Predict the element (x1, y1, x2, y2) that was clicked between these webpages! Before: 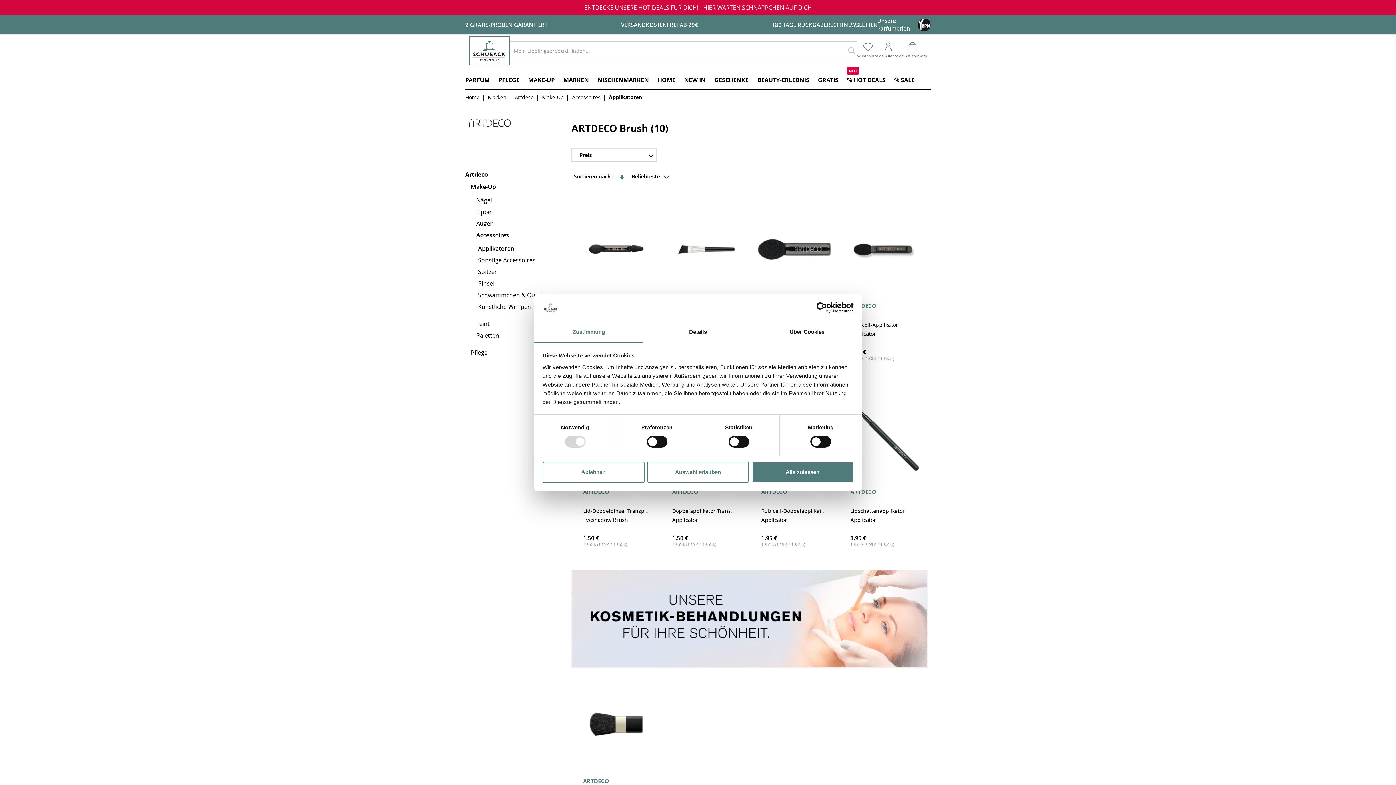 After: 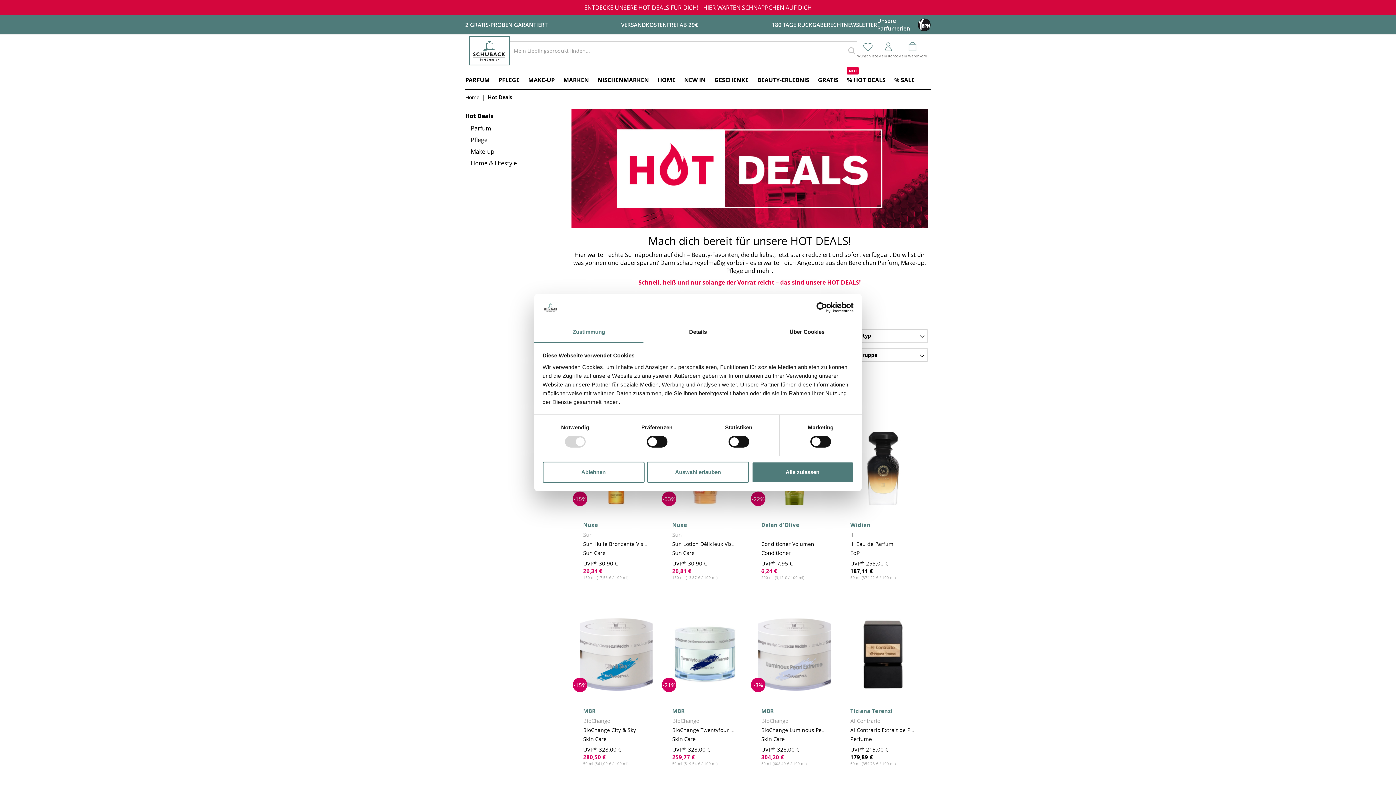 Action: bbox: (847, 70, 894, 89) label: % HOT DEALS
NEU